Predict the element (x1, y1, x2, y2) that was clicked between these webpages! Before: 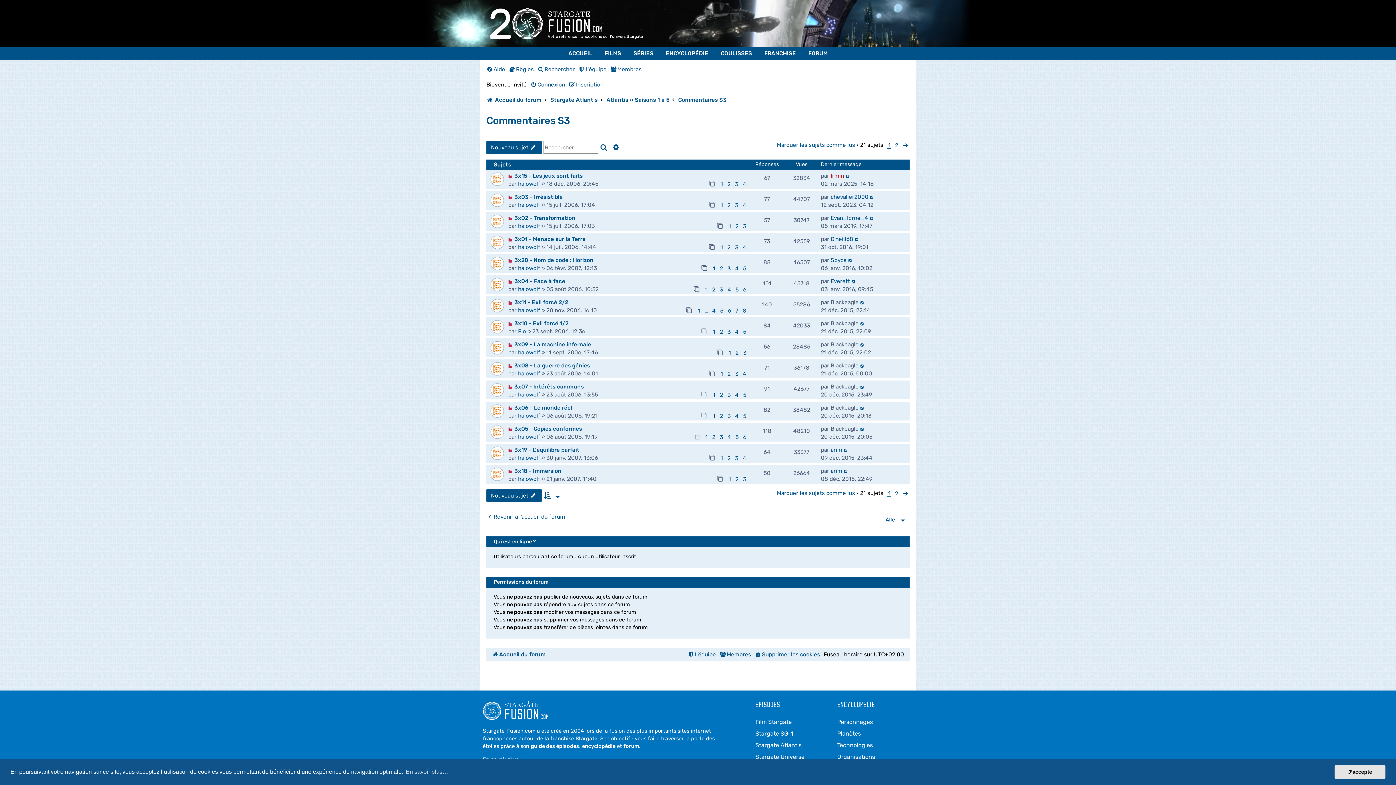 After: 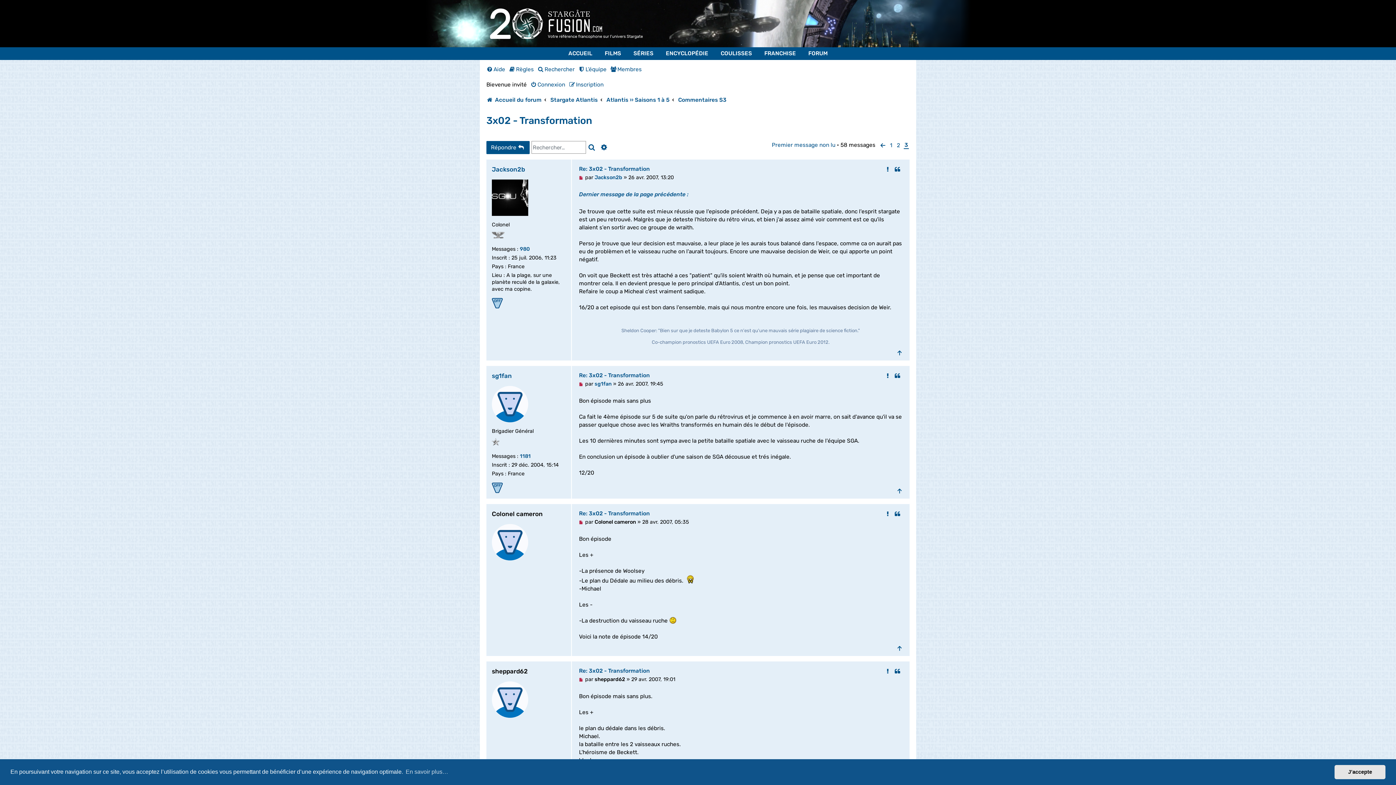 Action: bbox: (741, 223, 748, 229) label: 3